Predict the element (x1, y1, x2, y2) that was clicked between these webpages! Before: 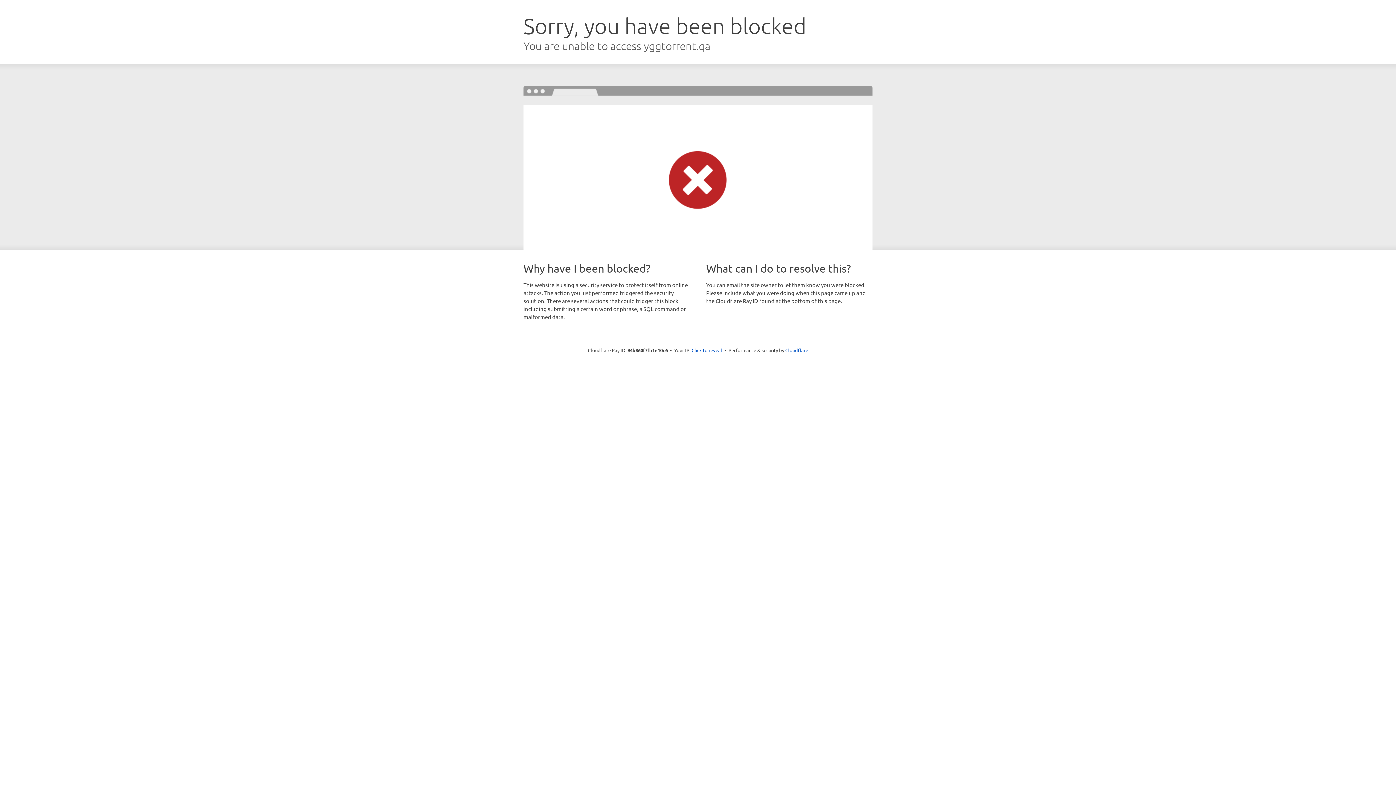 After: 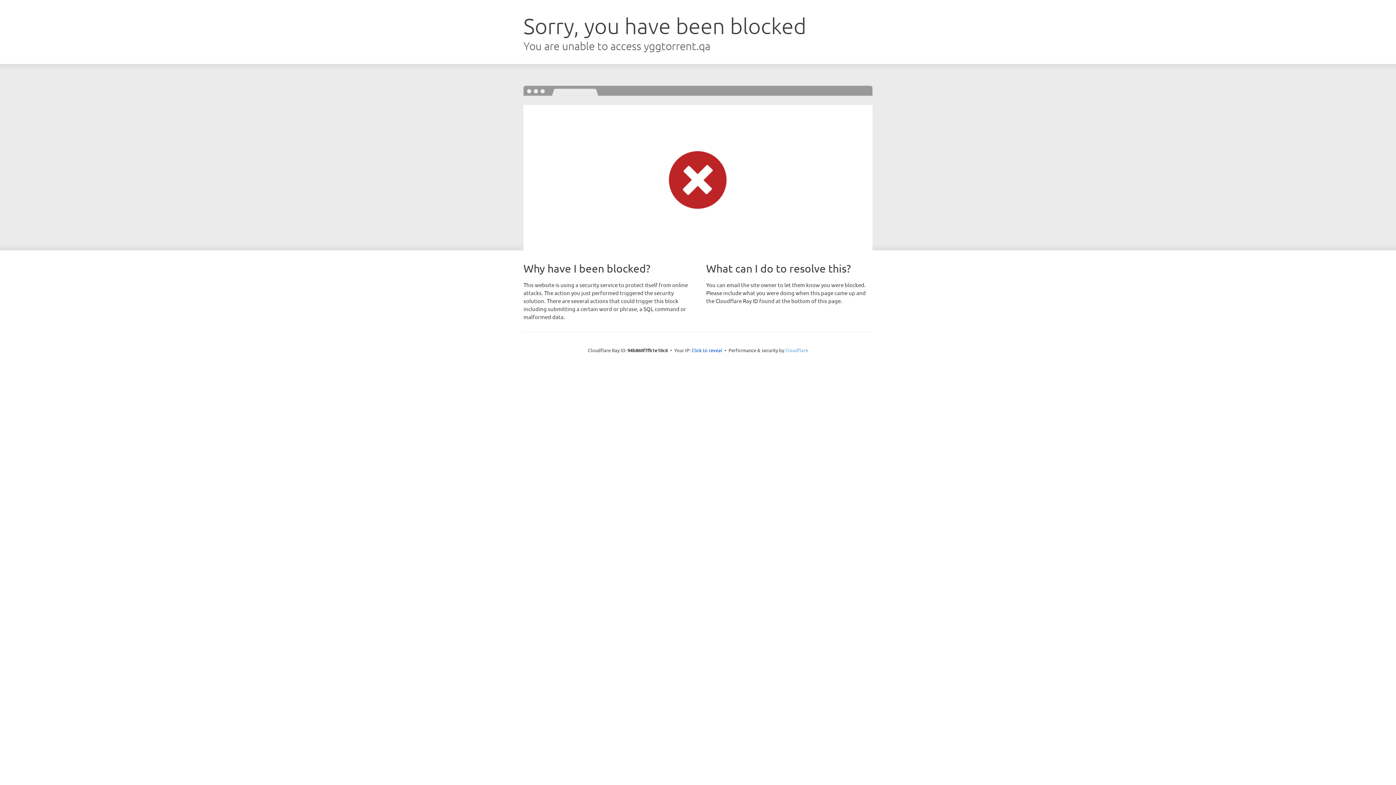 Action: label: Cloudflare bbox: (785, 347, 808, 353)